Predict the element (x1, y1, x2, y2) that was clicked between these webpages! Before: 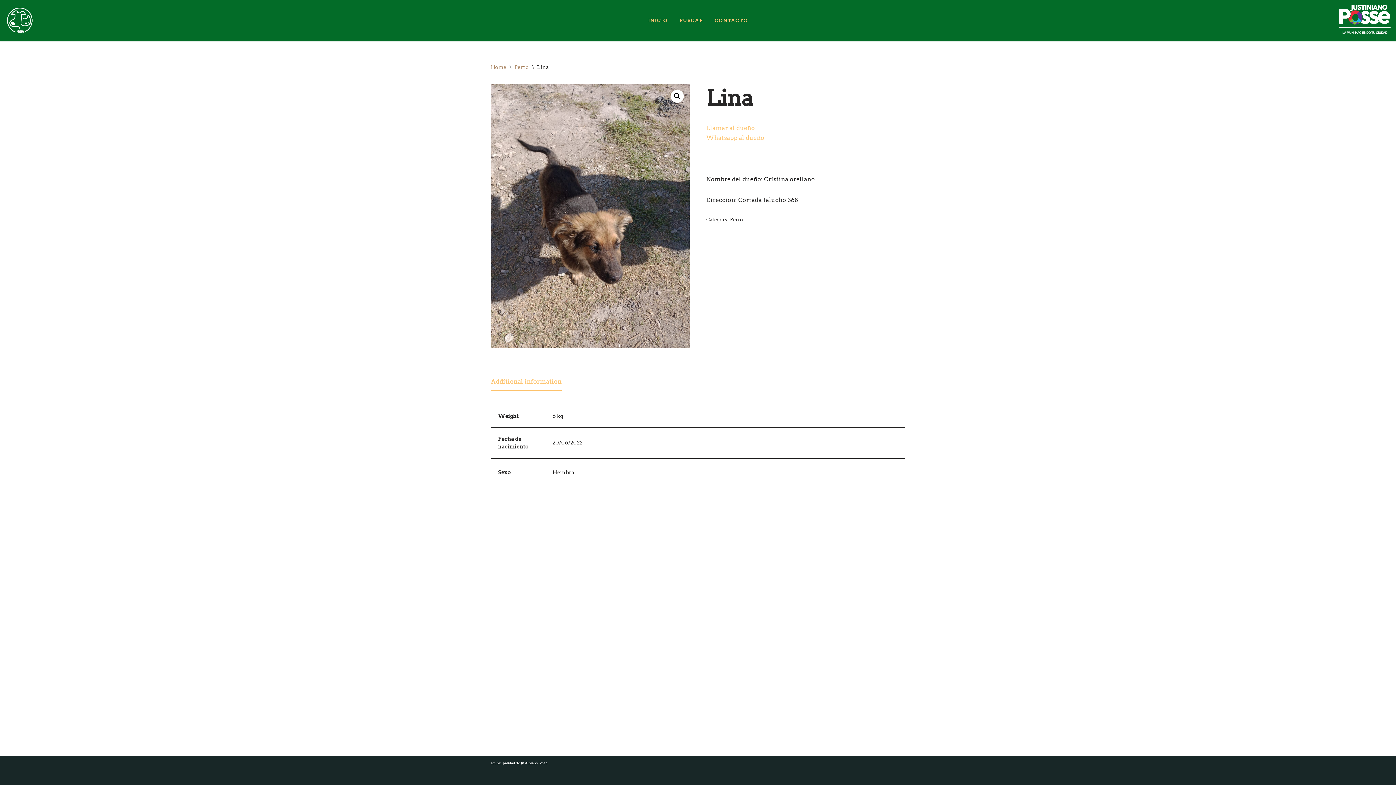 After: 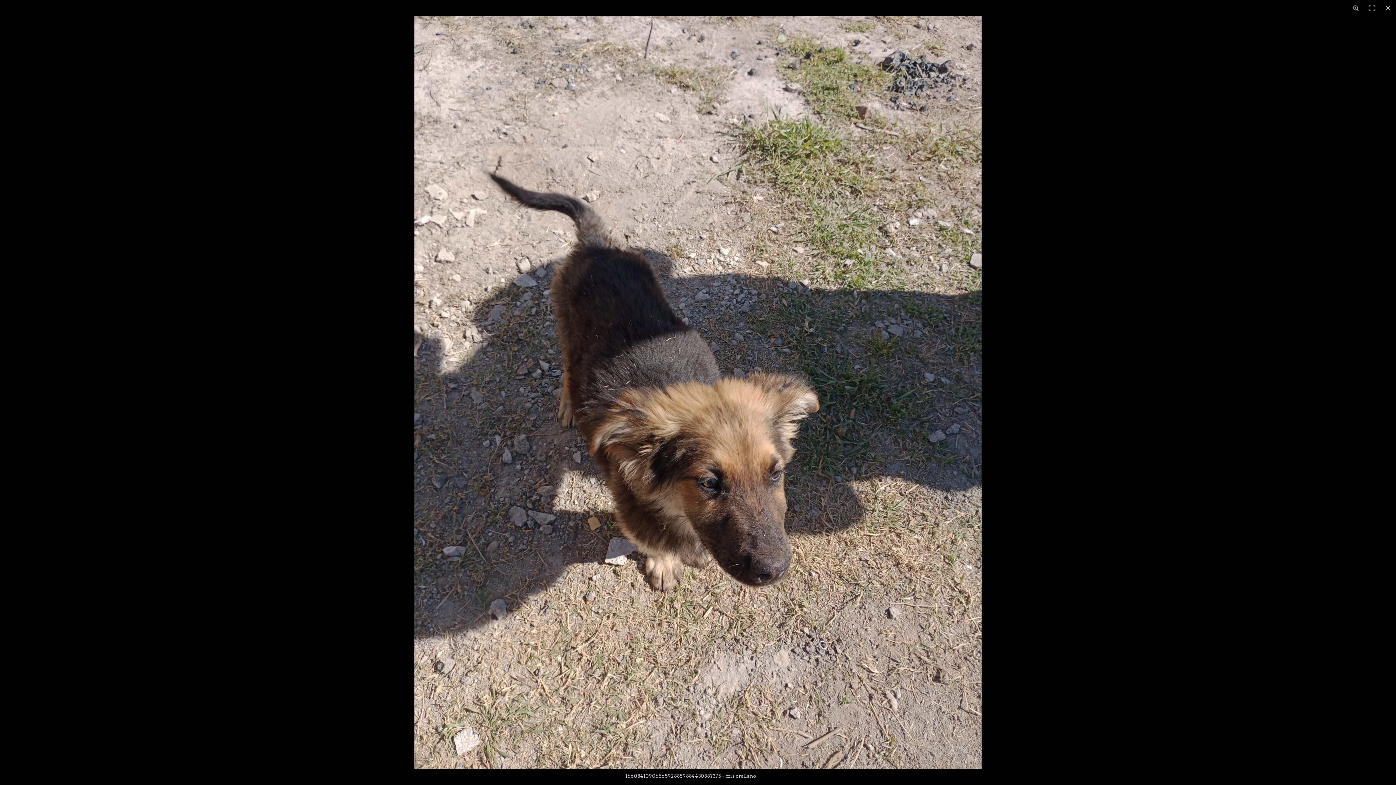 Action: bbox: (670, 89, 684, 102)